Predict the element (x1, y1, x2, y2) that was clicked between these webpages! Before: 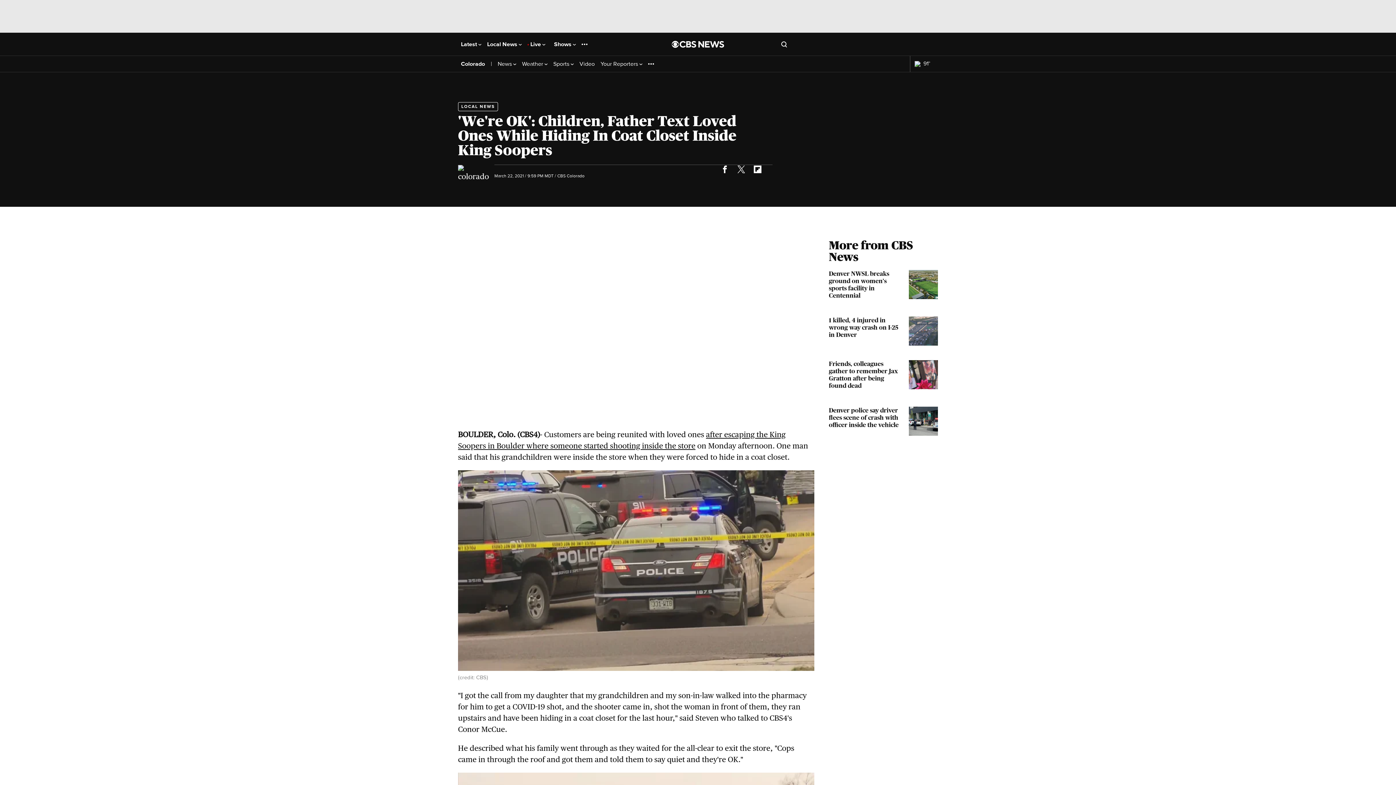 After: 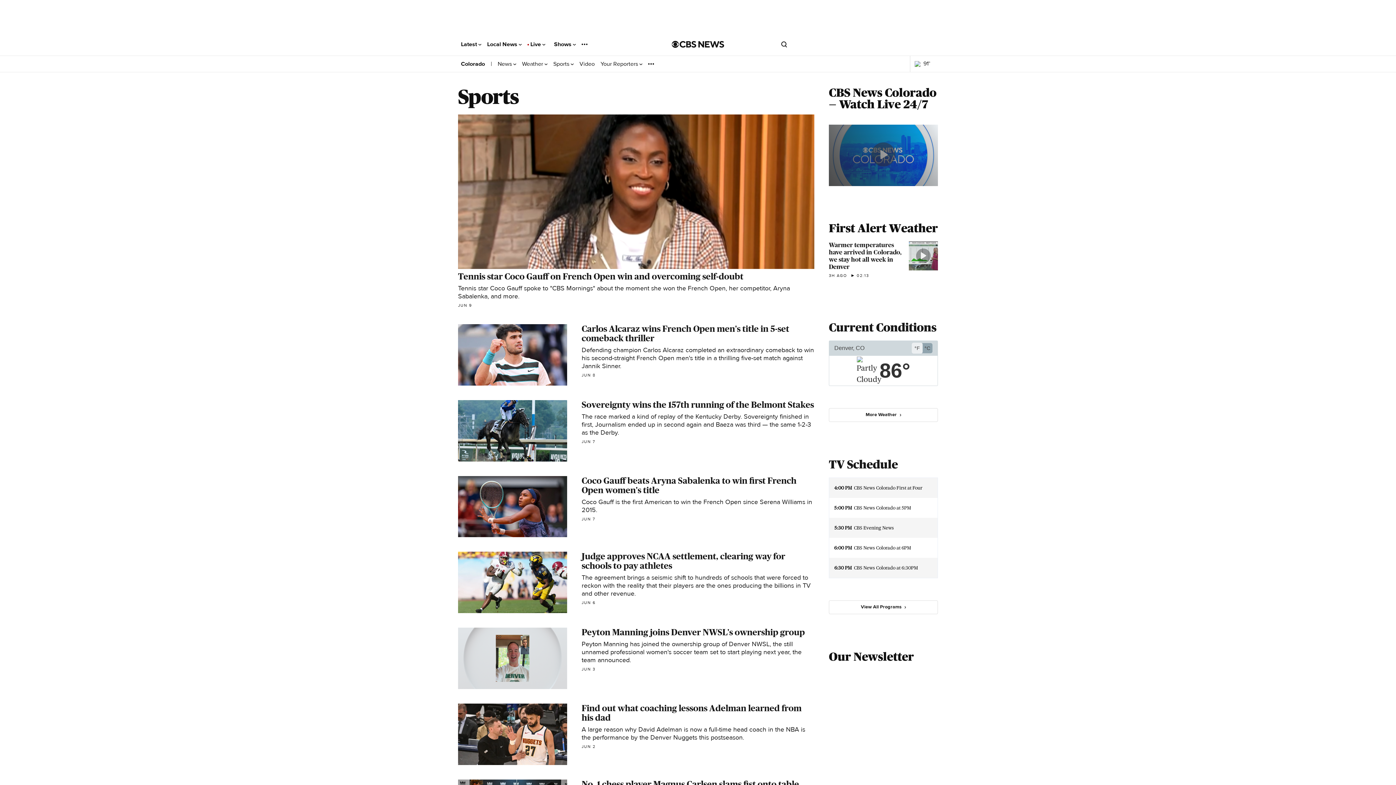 Action: label: Sports  bbox: (553, 60, 573, 67)